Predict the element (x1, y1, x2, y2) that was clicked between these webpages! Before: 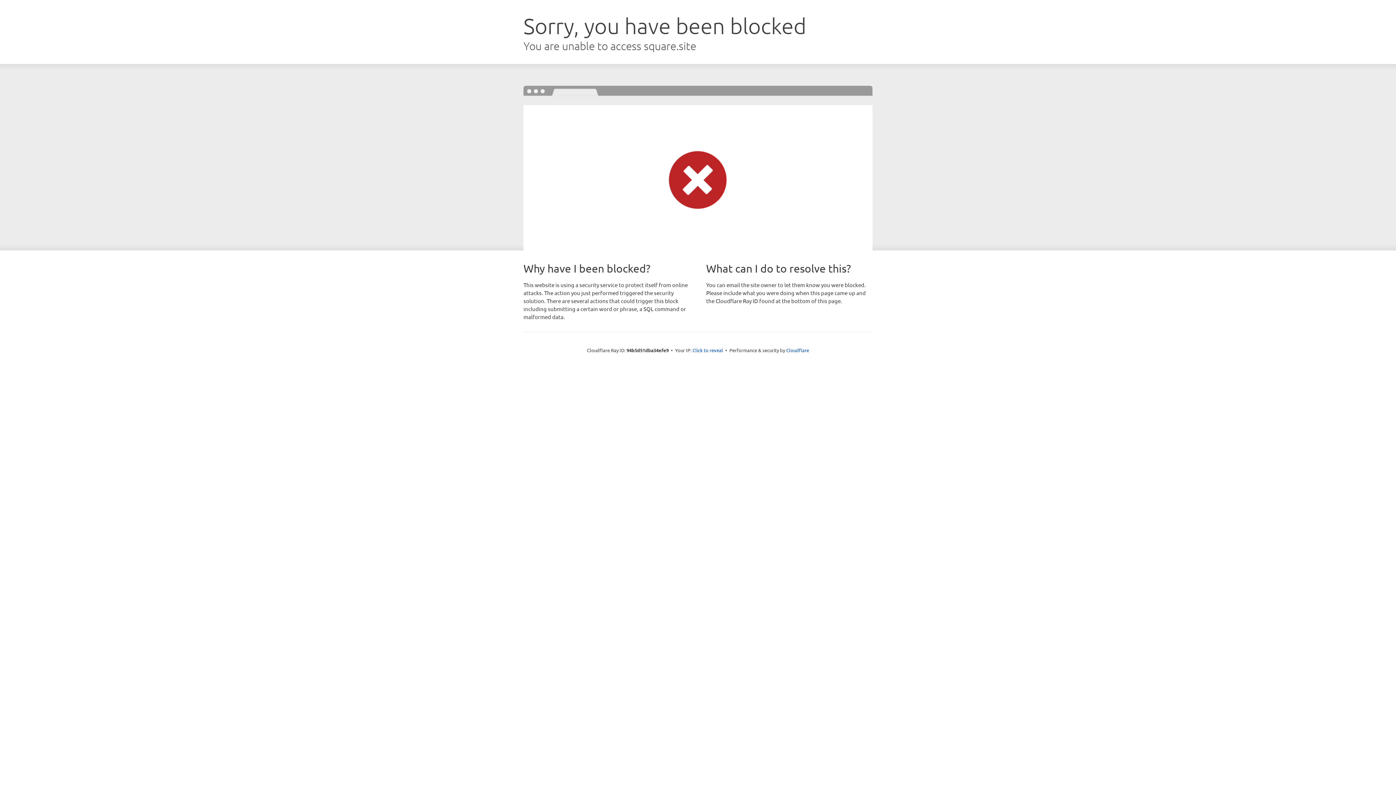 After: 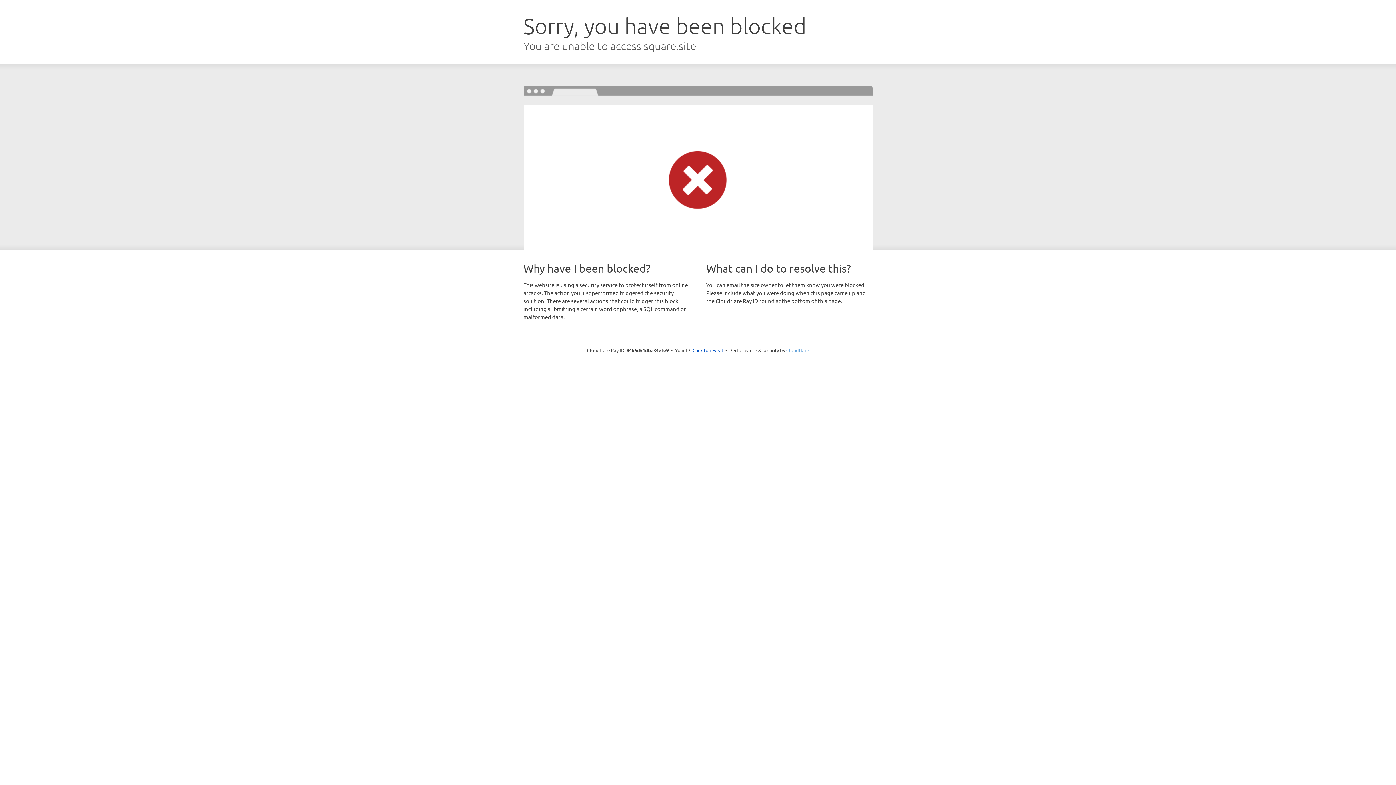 Action: bbox: (786, 347, 809, 353) label: Cloudflare